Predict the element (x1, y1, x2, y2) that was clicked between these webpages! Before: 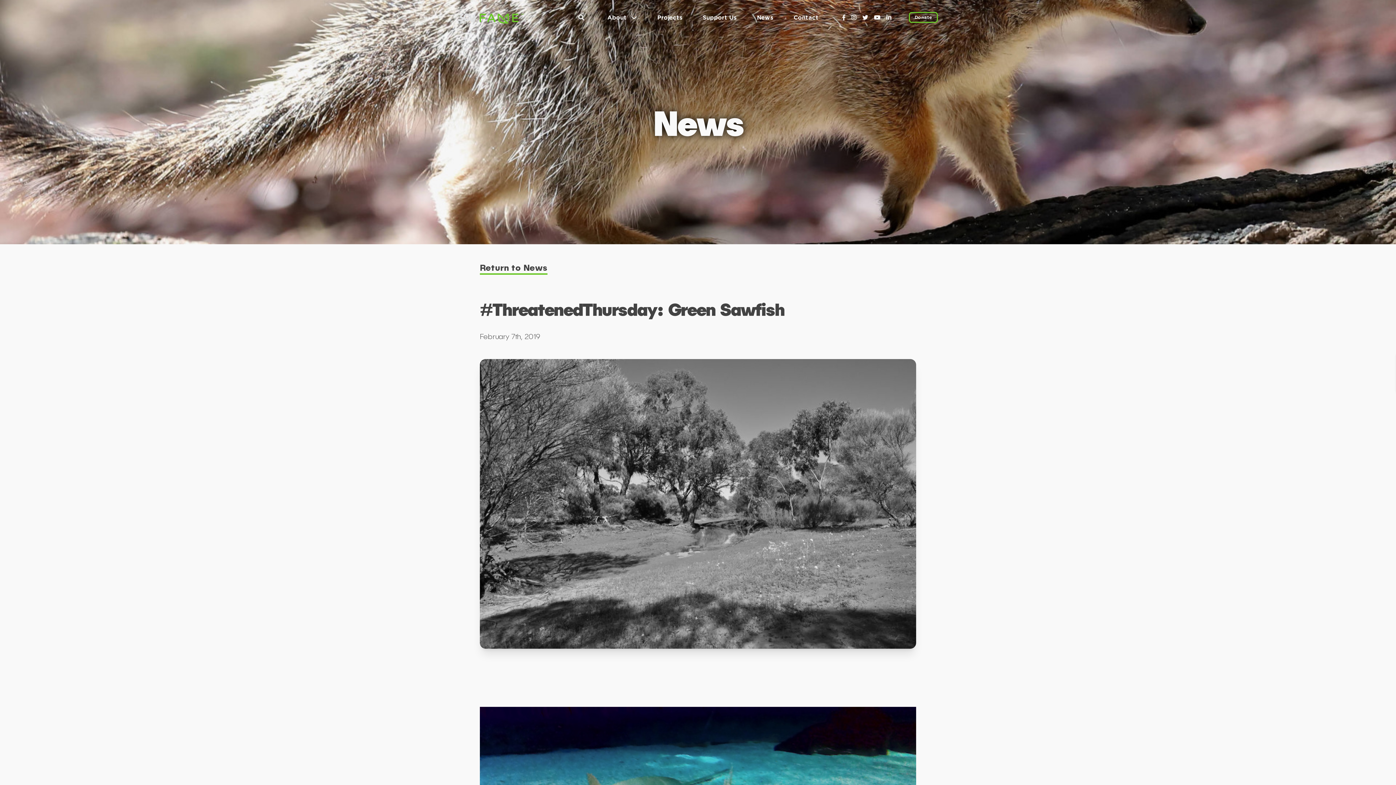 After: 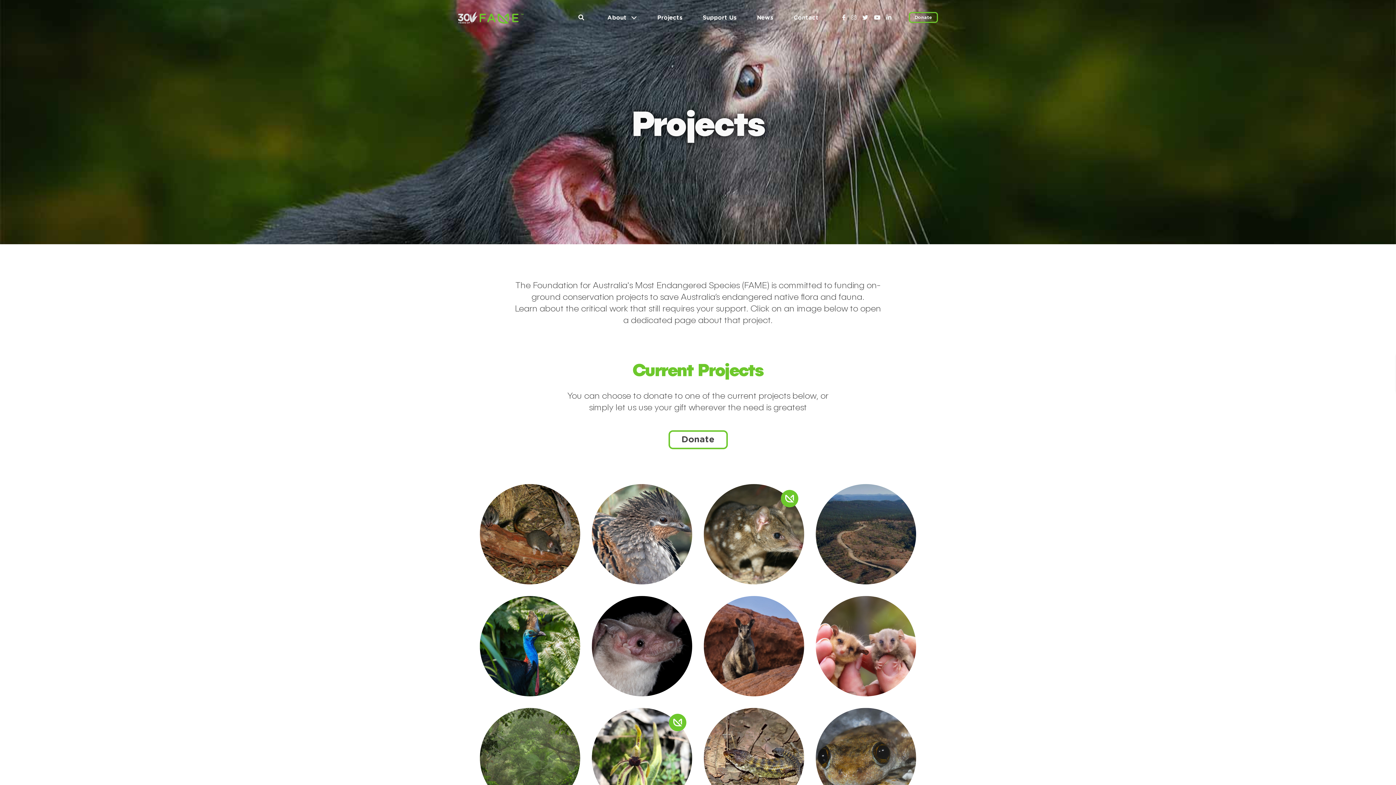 Action: bbox: (651, 13, 688, 21) label: Projects